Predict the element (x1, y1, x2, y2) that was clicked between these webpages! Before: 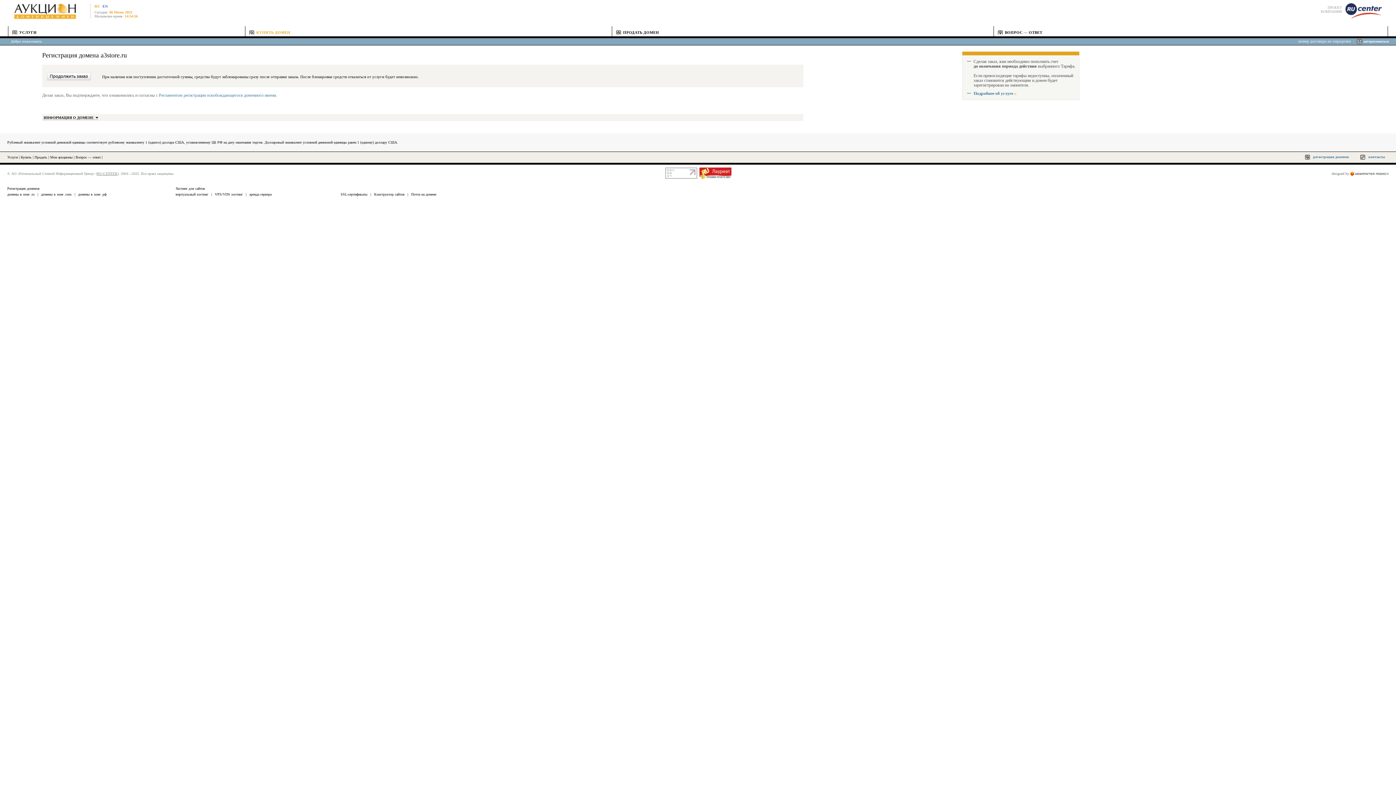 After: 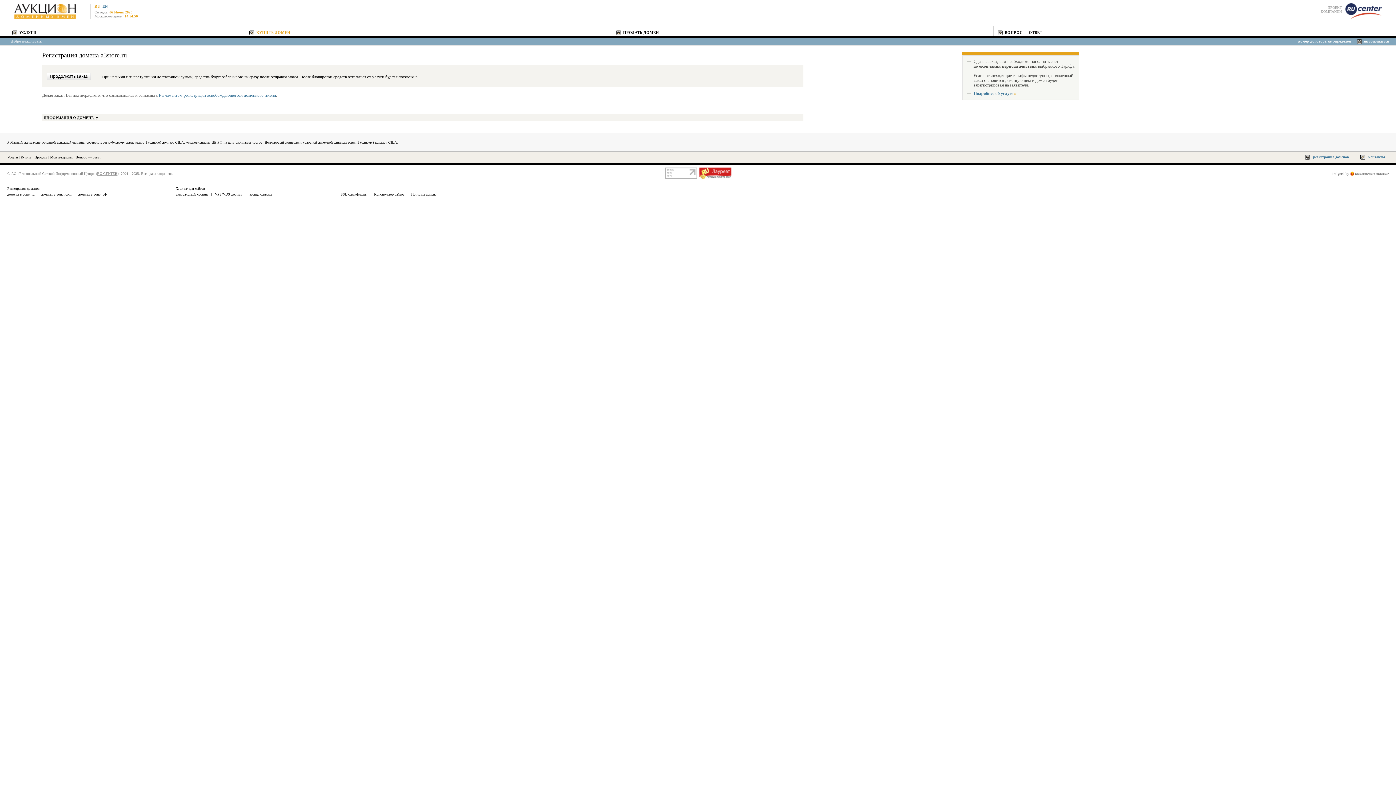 Action: bbox: (1350, 172, 1389, 176)